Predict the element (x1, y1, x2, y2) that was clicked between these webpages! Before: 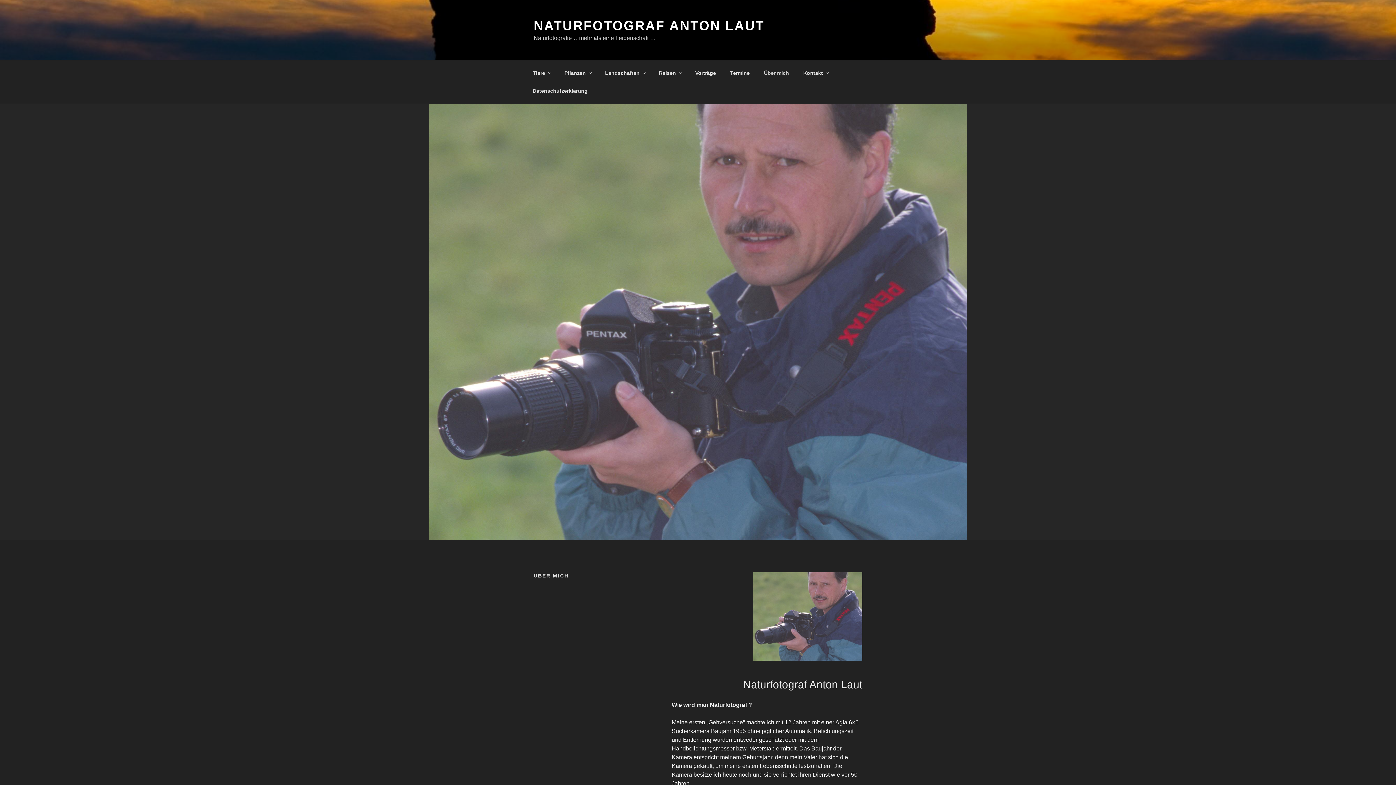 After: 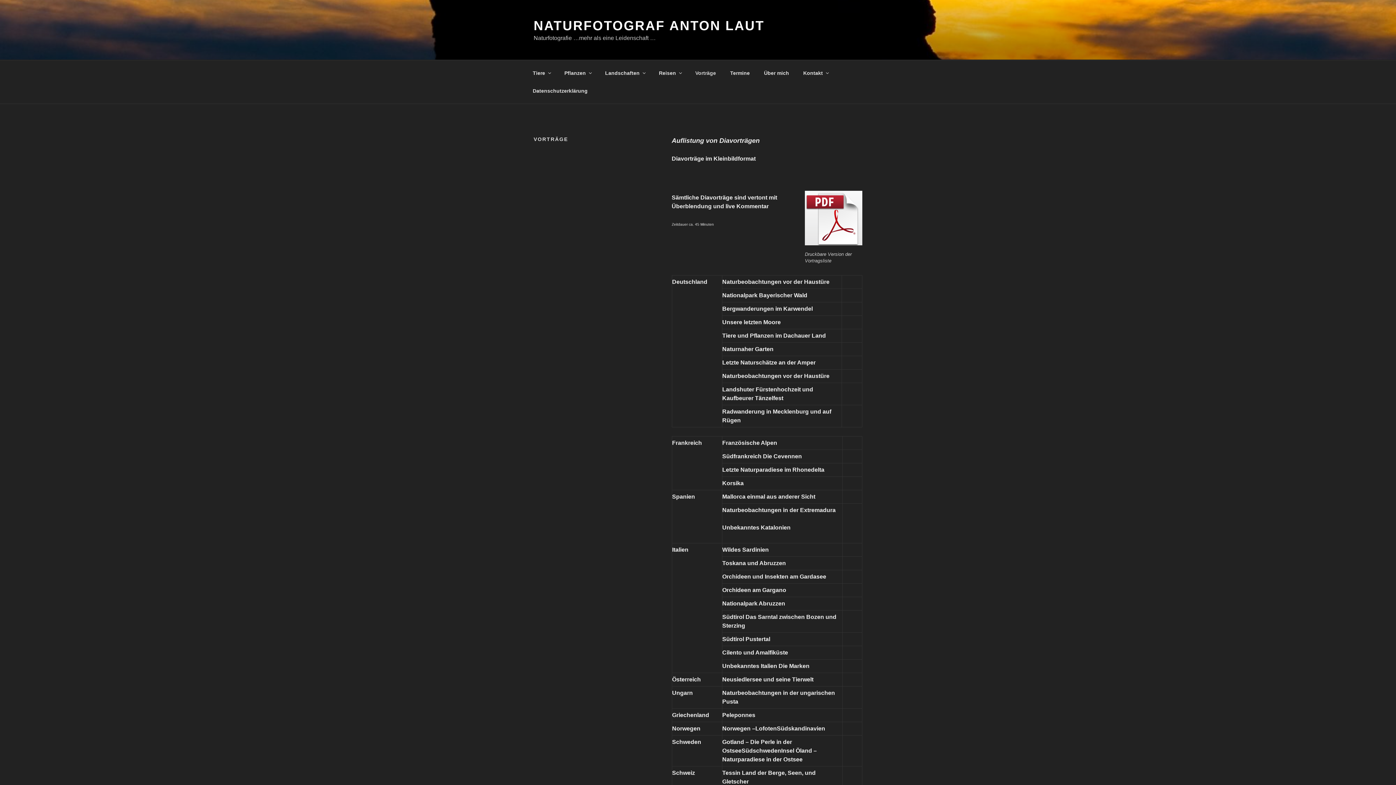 Action: bbox: (689, 64, 722, 82) label: Vorträge